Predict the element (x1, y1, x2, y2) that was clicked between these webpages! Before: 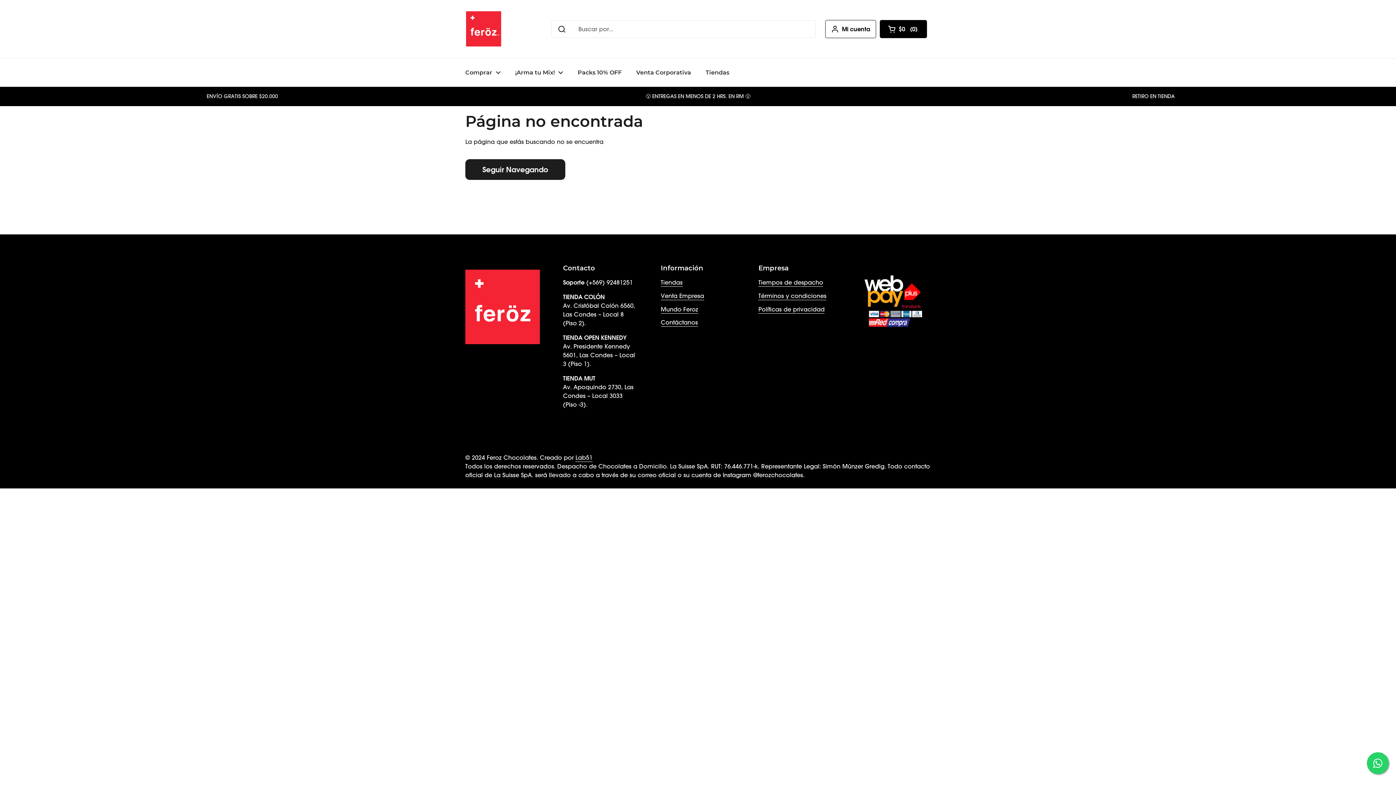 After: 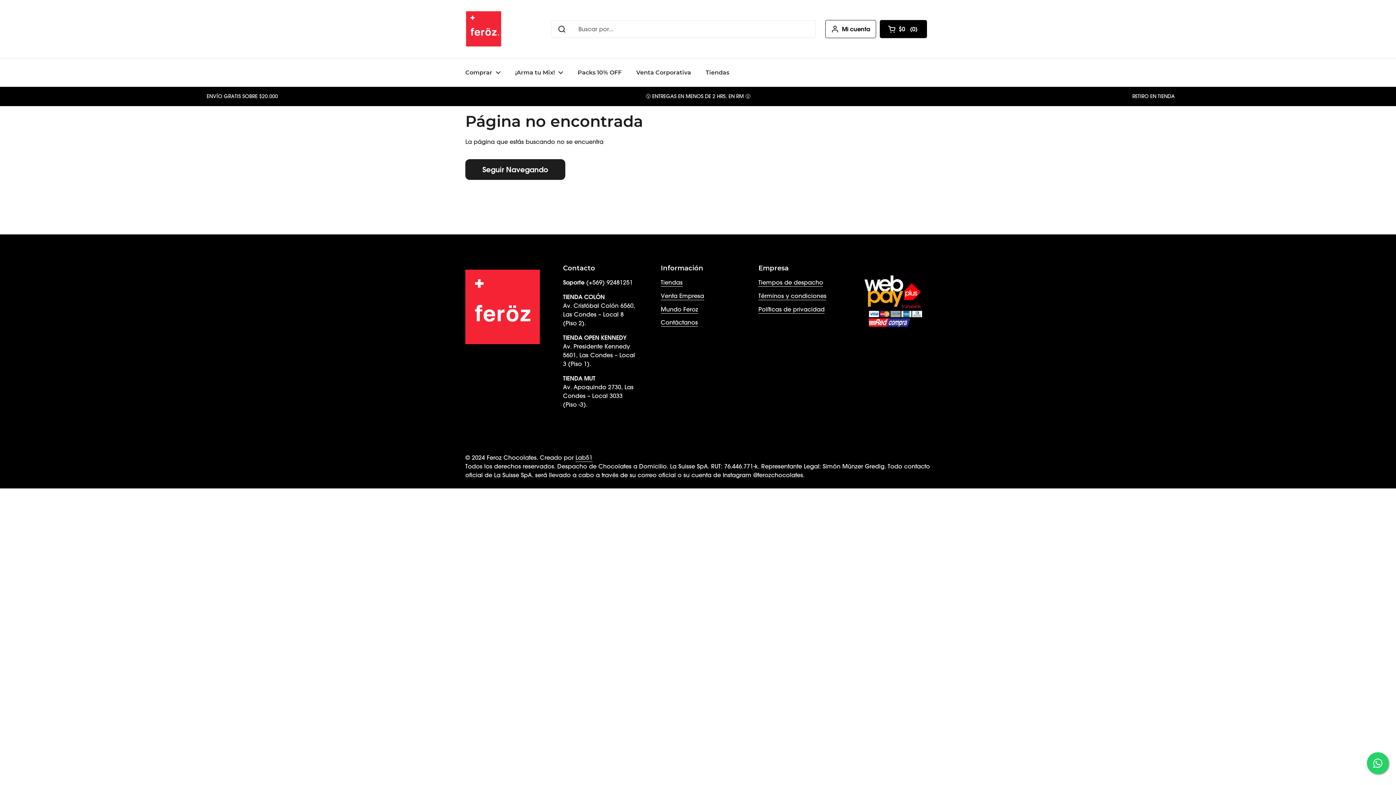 Action: bbox: (1367, 752, 1389, 774)